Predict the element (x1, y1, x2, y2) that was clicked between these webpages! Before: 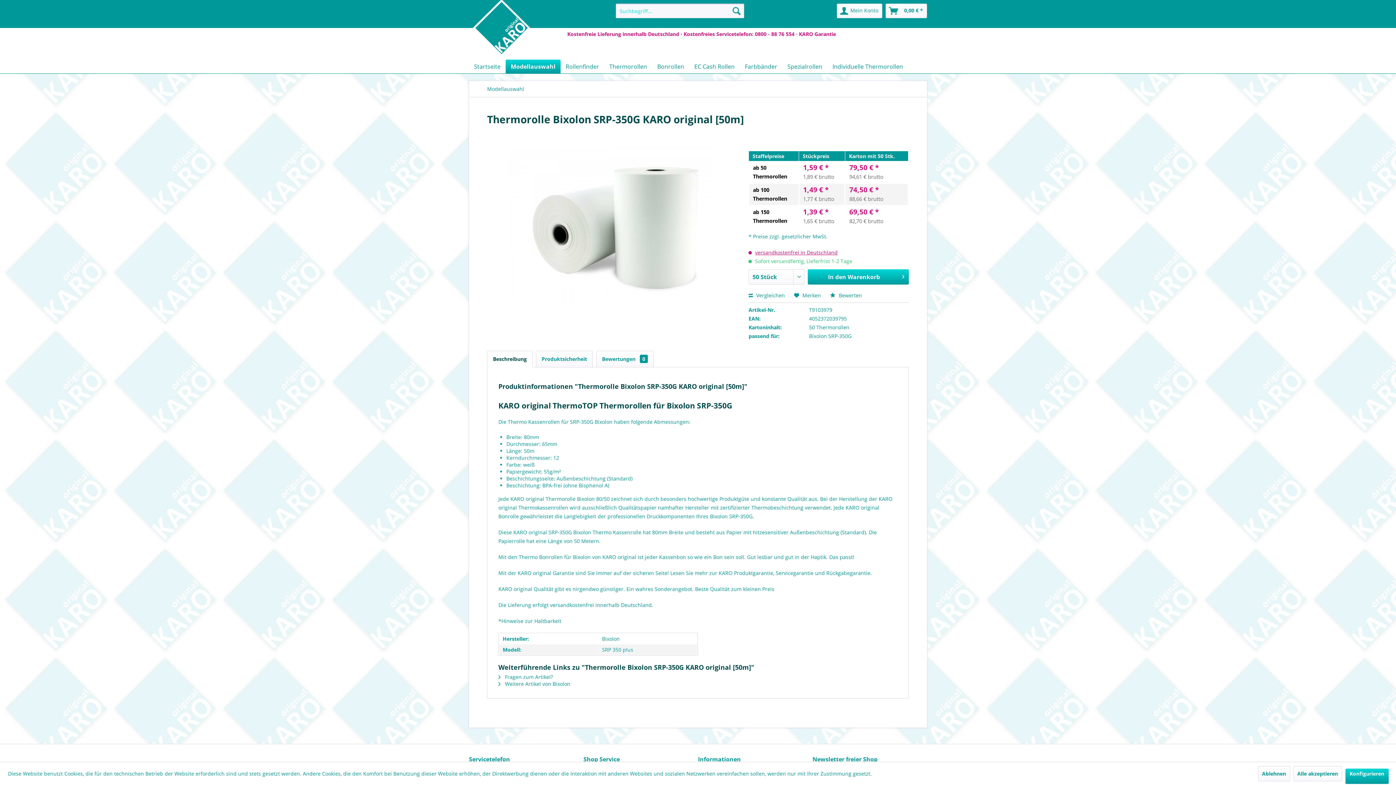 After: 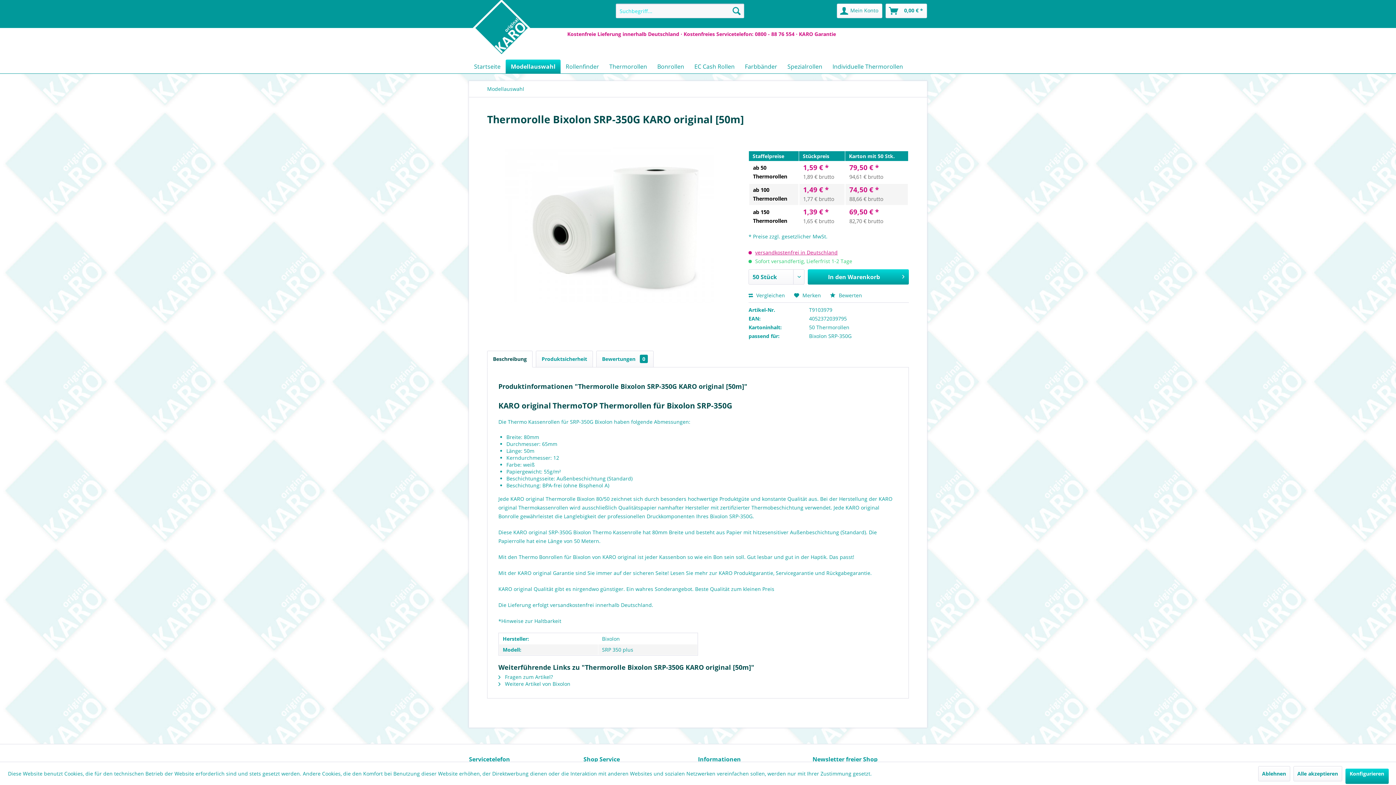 Action: label: Beschreibung bbox: (487, 350, 532, 367)